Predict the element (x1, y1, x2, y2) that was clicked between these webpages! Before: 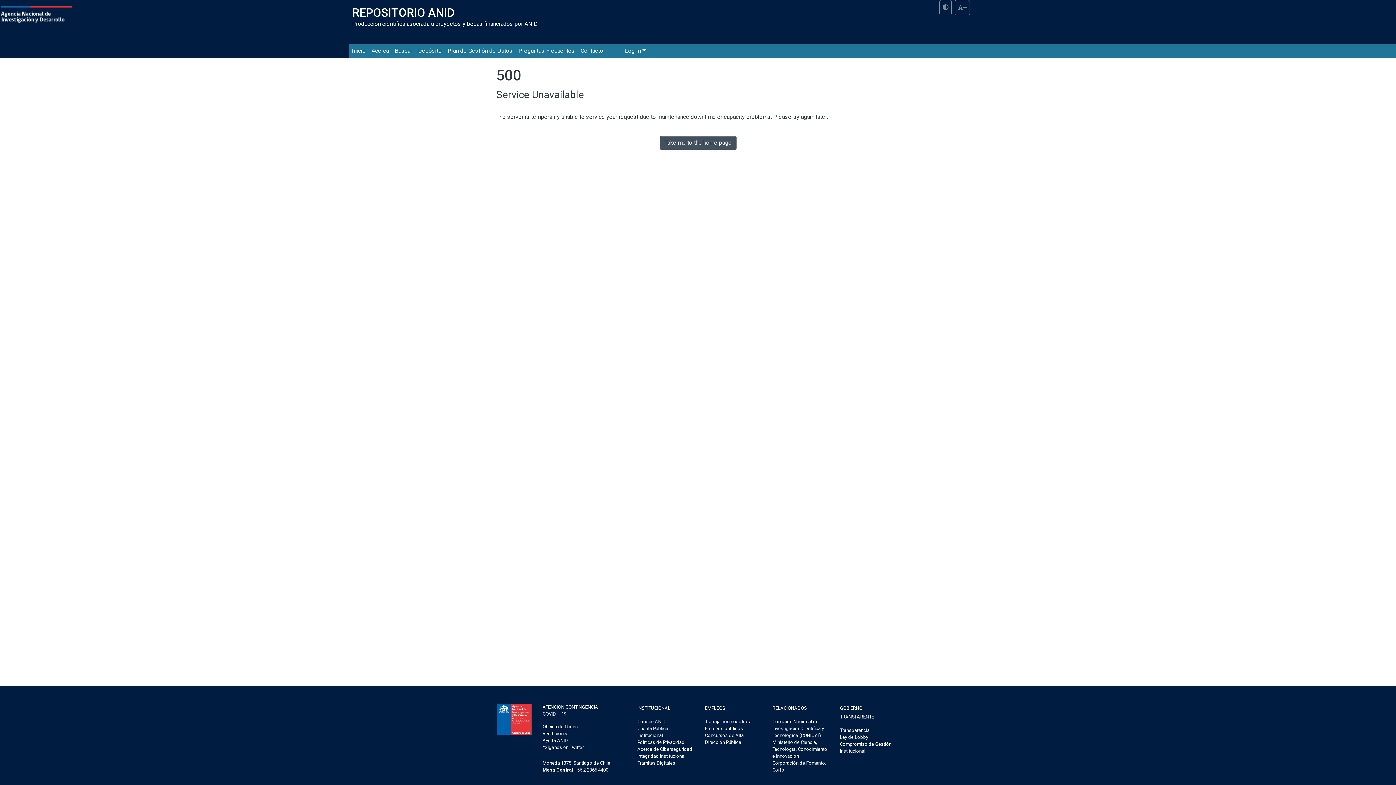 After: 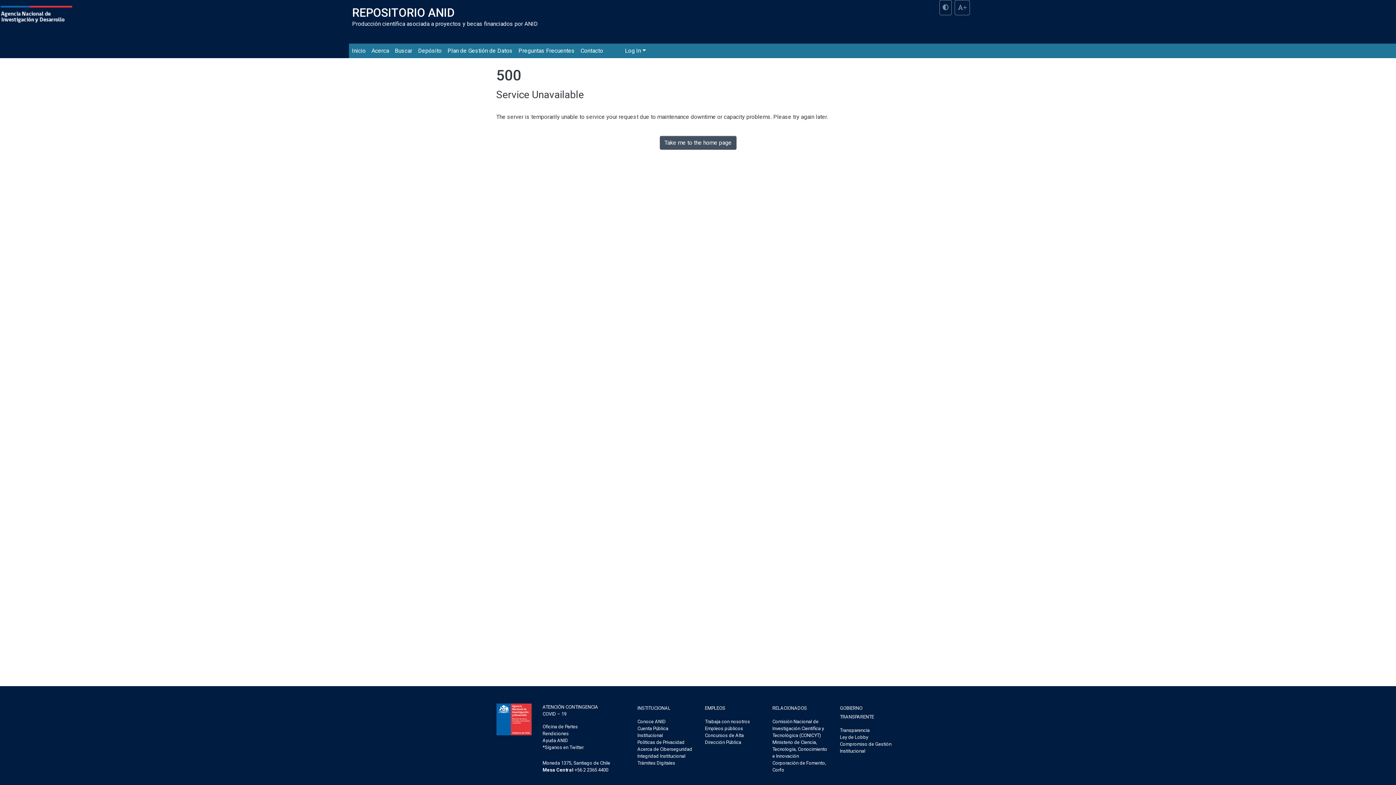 Action: label: Integridad Institucional bbox: (637, 753, 685, 759)